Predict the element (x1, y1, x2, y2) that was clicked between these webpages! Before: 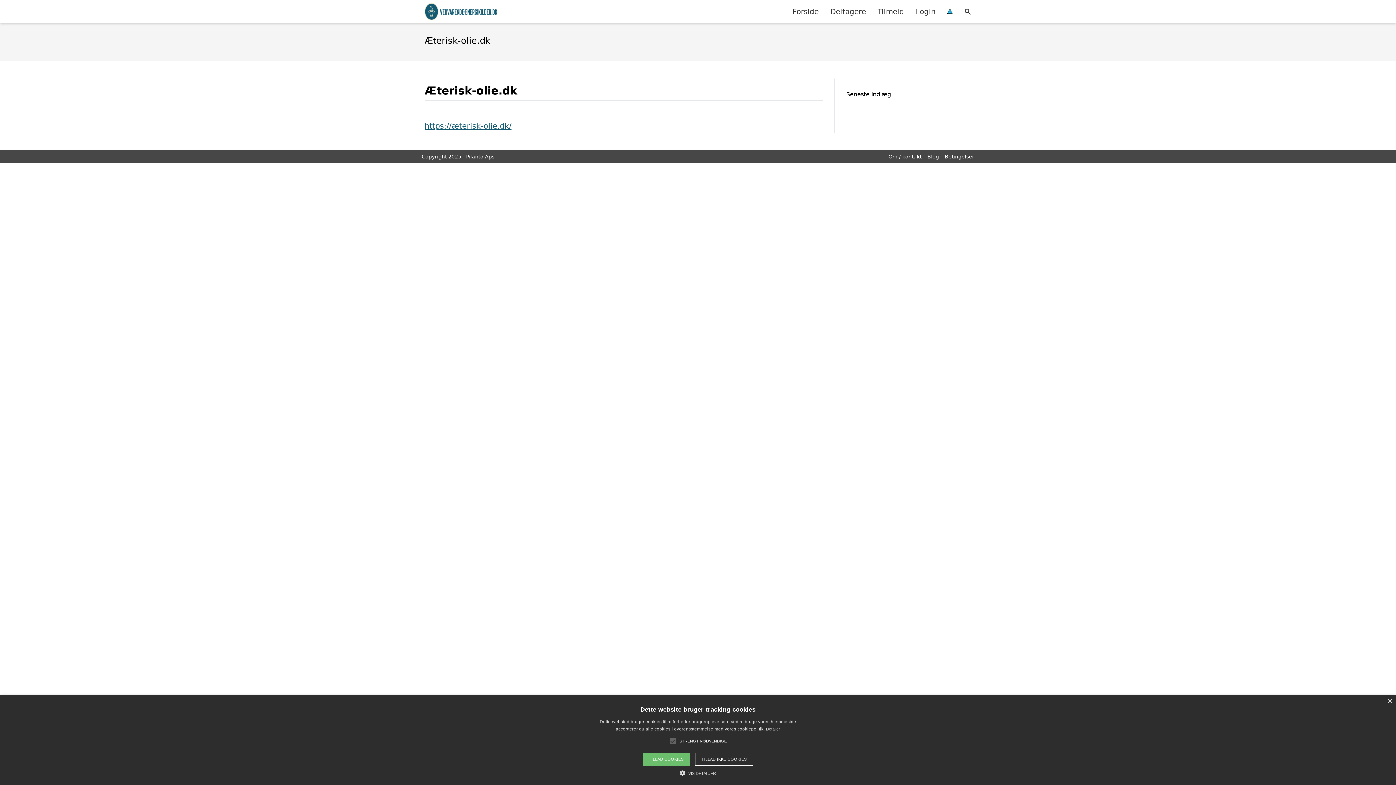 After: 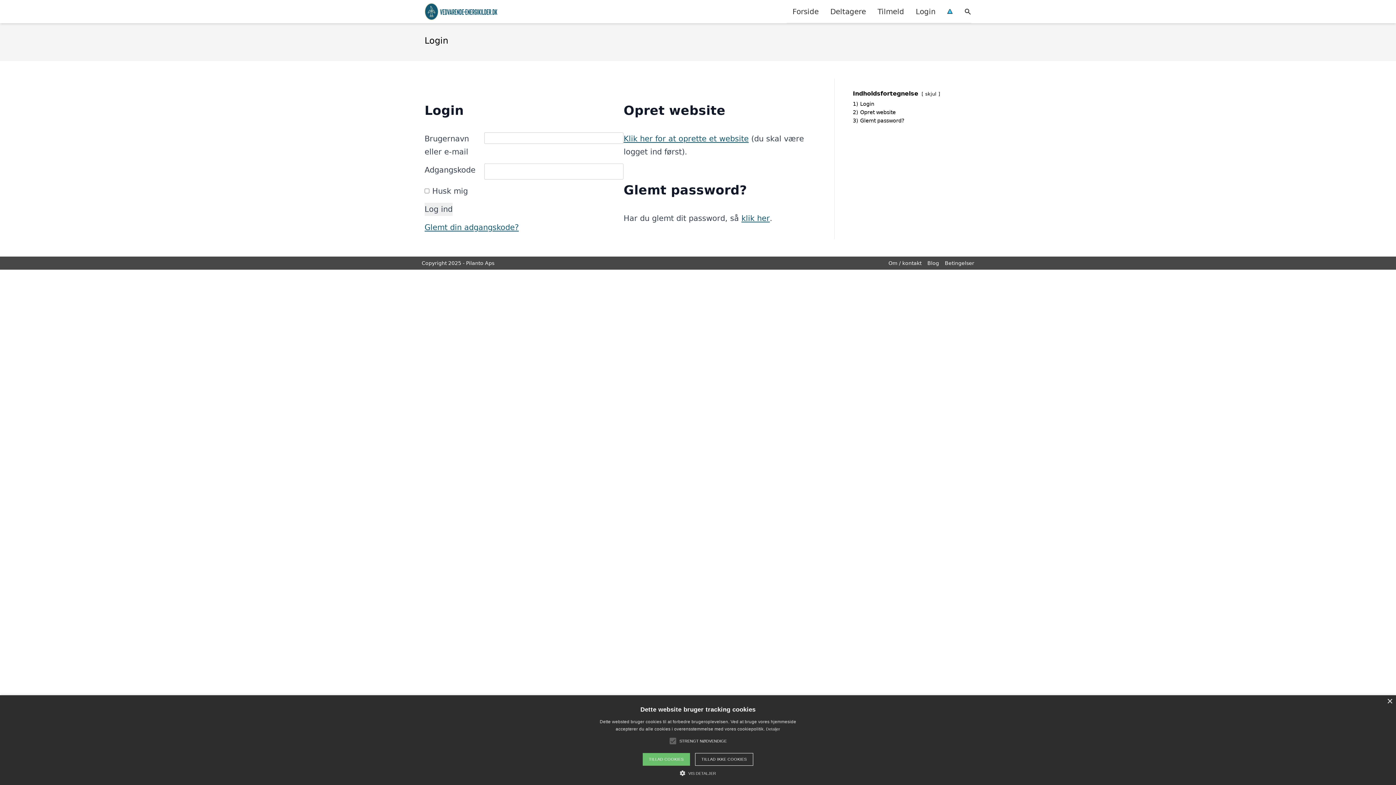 Action: label: Login bbox: (910, 0, 941, 22)